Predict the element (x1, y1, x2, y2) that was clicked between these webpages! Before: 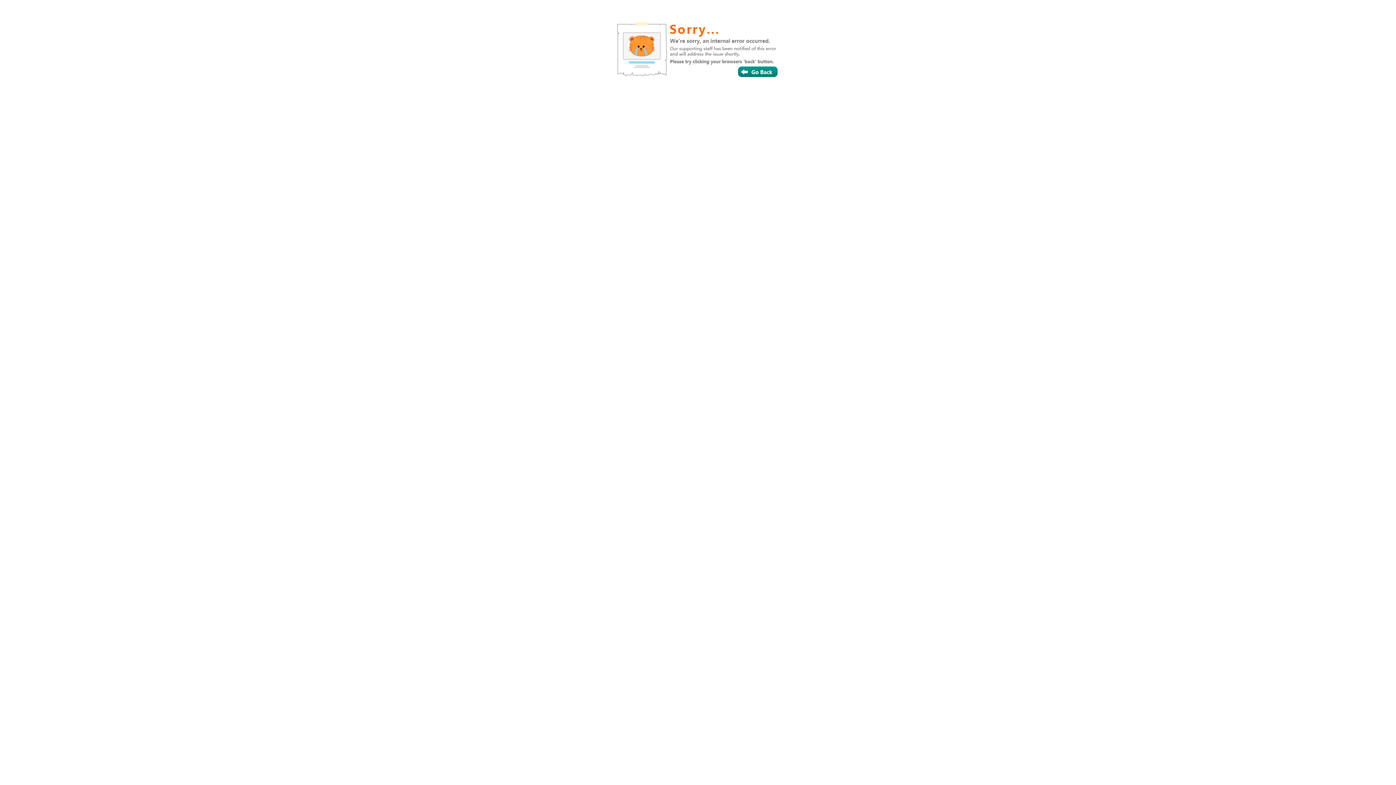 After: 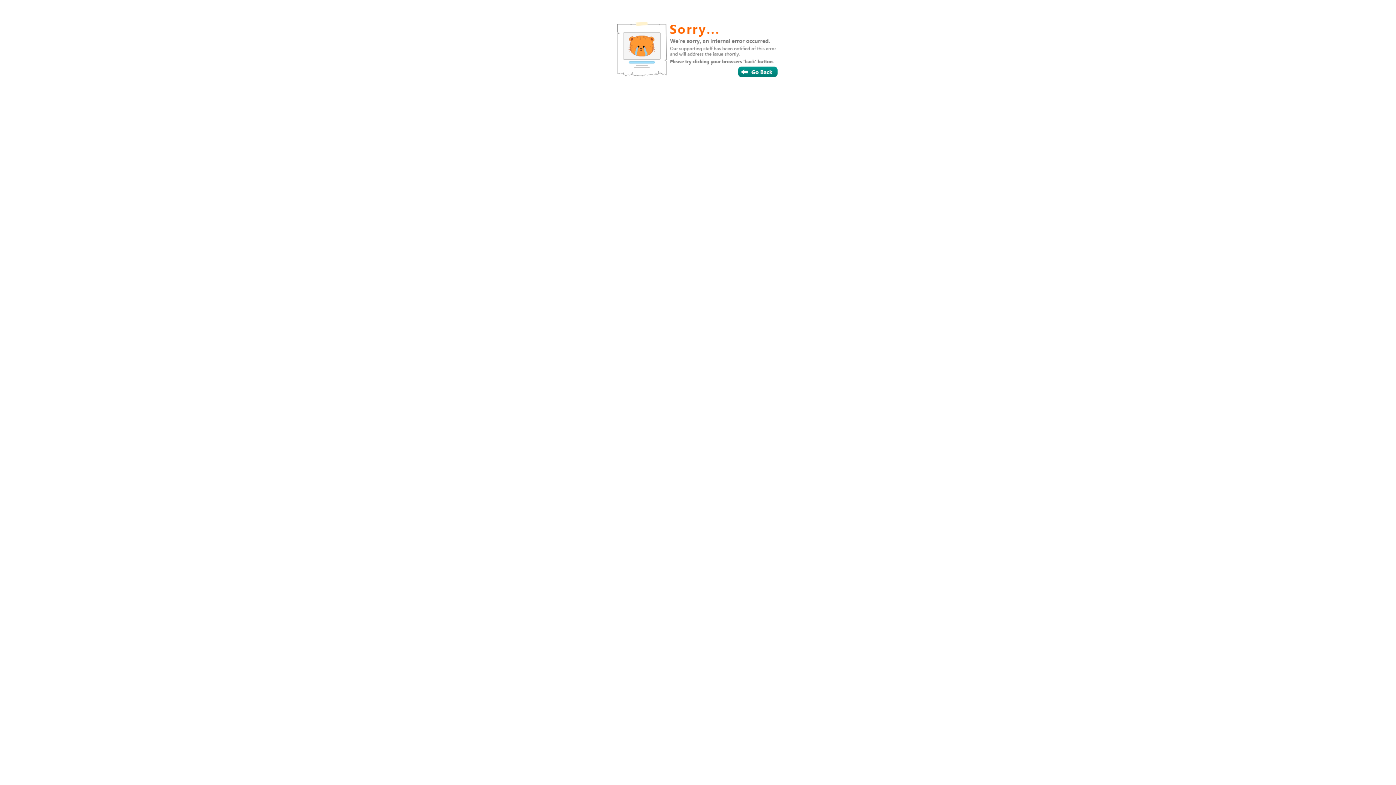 Action: bbox: (687, 55, 720, 66)